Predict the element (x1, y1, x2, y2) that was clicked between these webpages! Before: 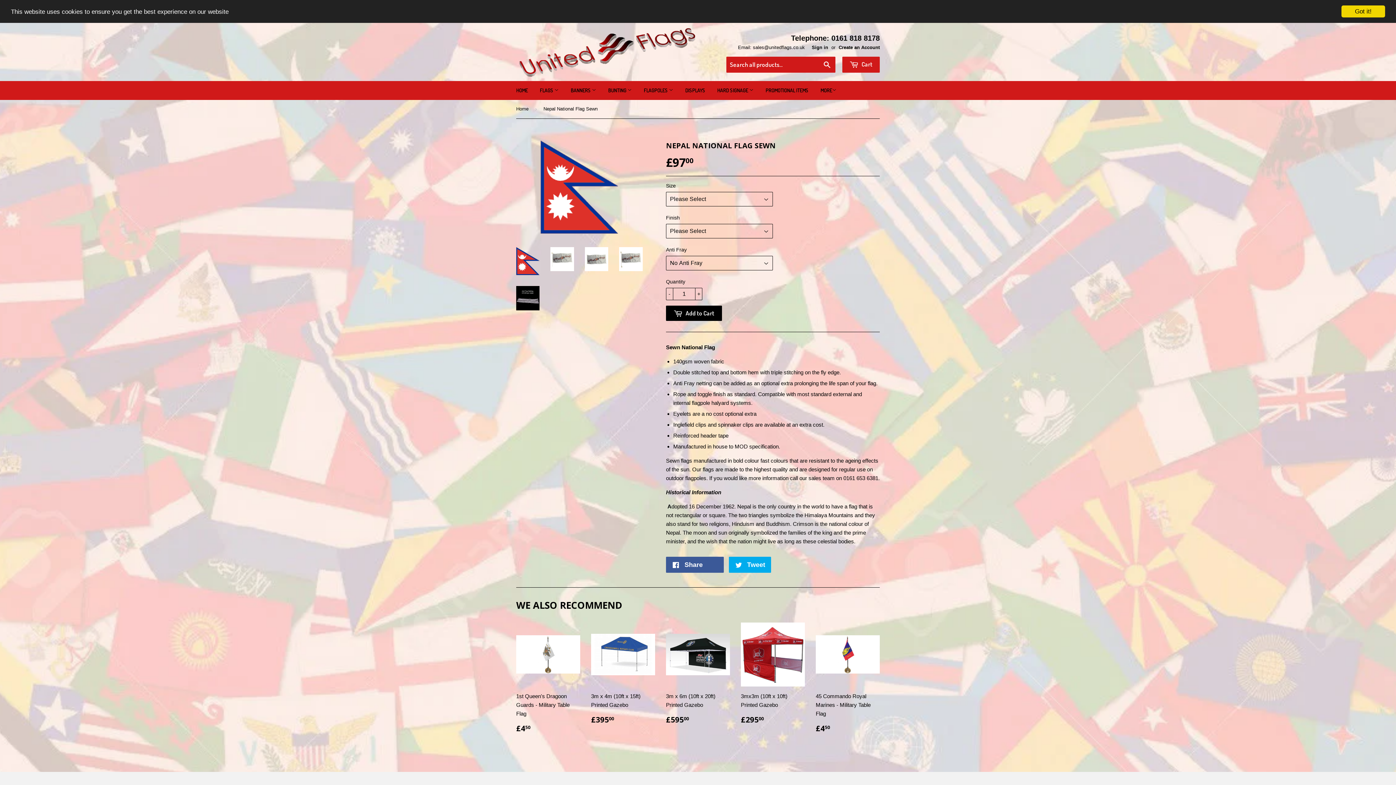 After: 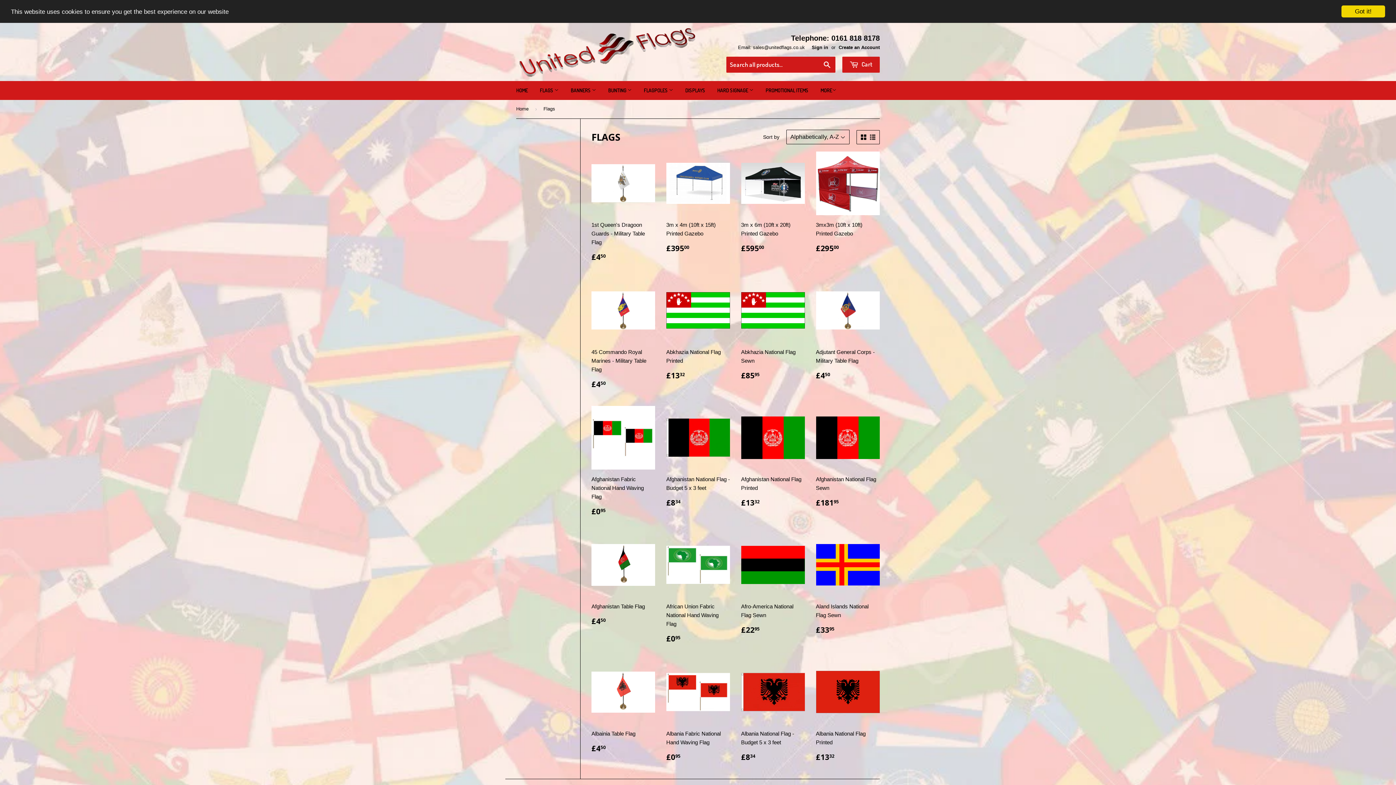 Action: bbox: (534, 81, 564, 100) label: FLAGS 